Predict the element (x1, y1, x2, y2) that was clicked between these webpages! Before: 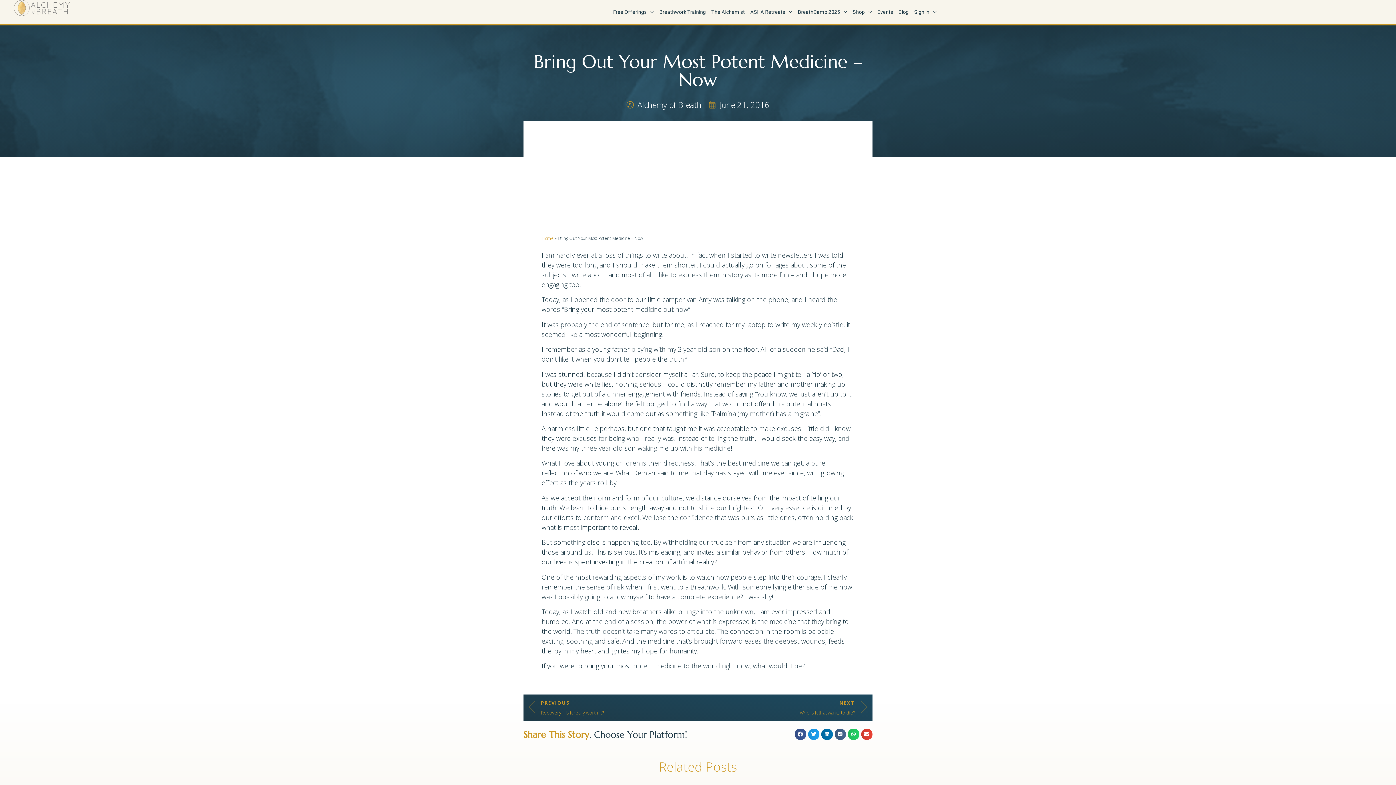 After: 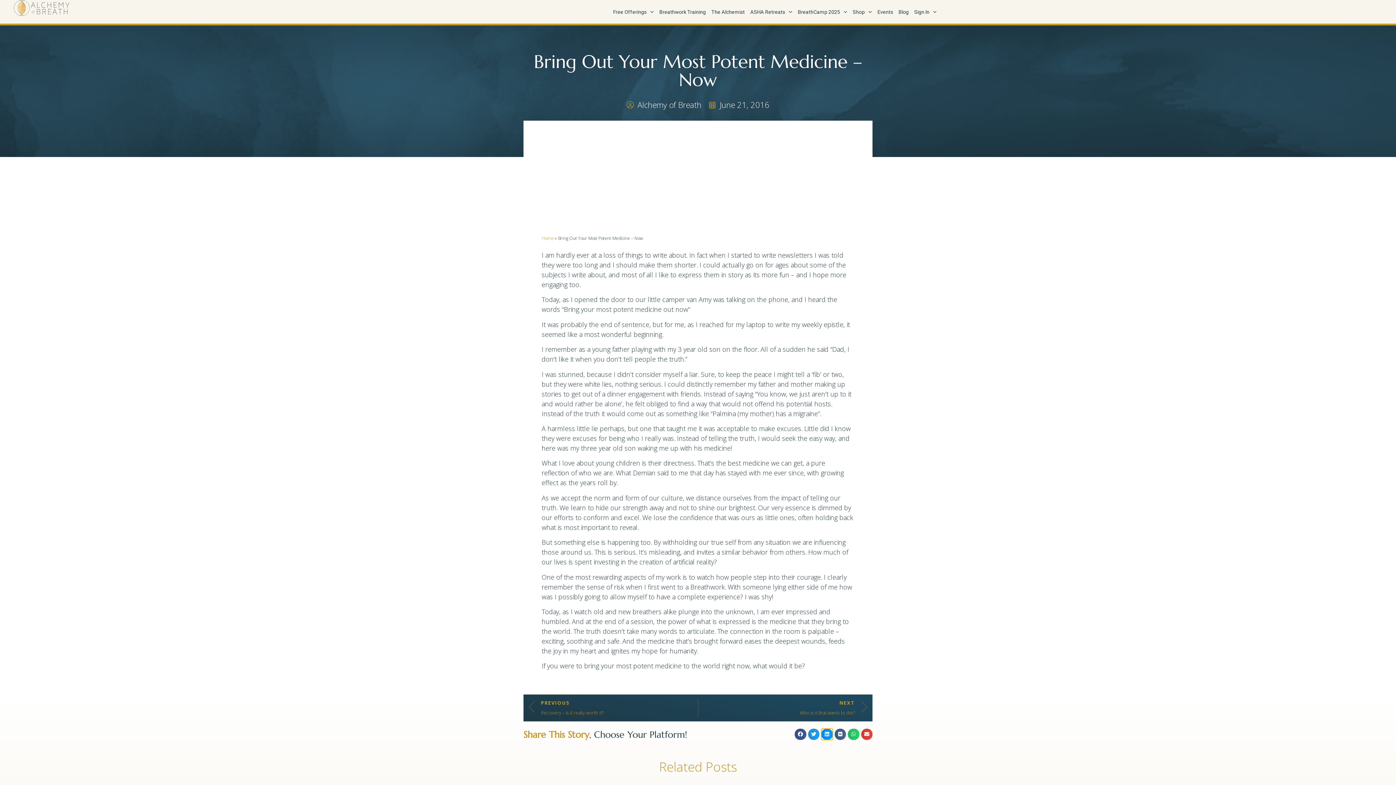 Action: label: Share on linkedin bbox: (821, 728, 832, 740)